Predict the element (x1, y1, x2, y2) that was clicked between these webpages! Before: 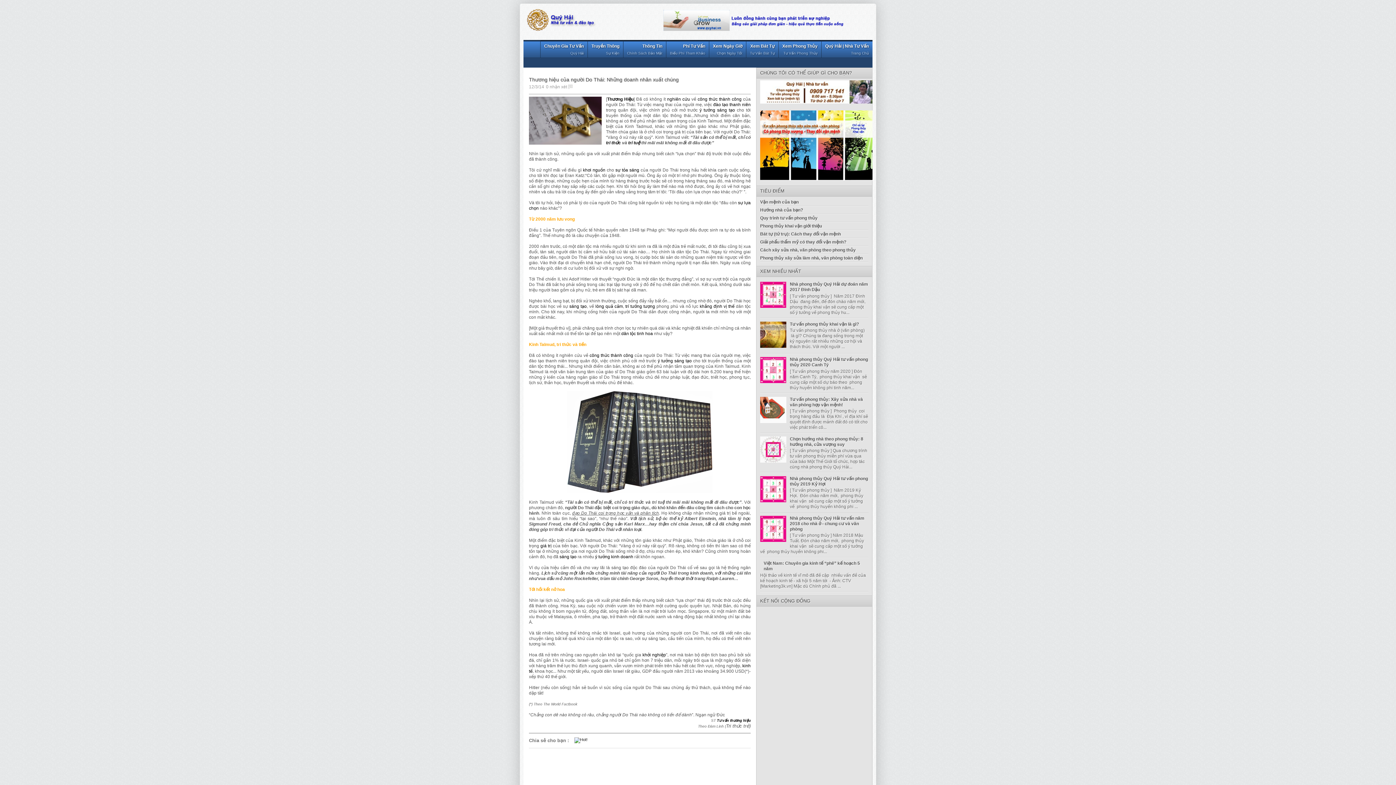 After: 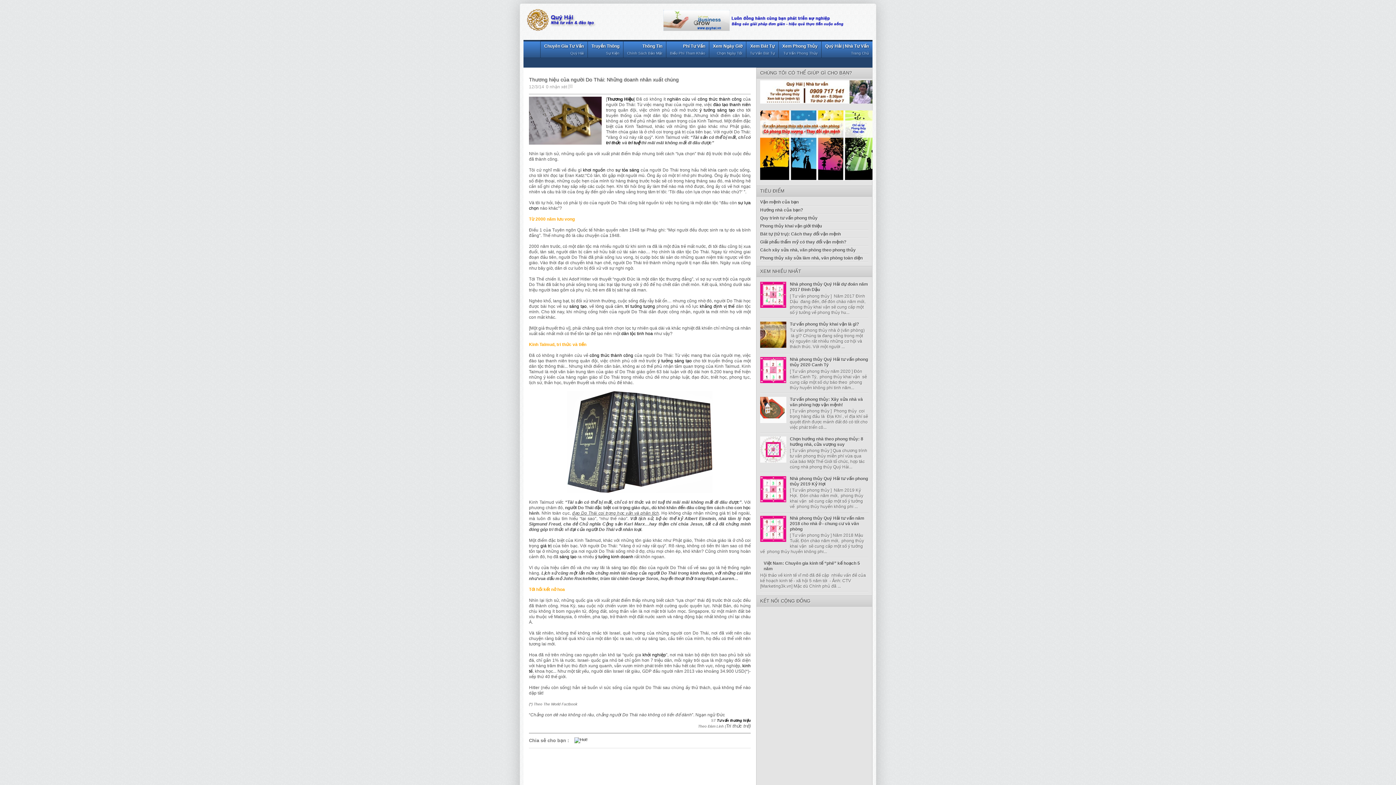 Action: label: lòng quả cảm bbox: (595, 303, 623, 308)